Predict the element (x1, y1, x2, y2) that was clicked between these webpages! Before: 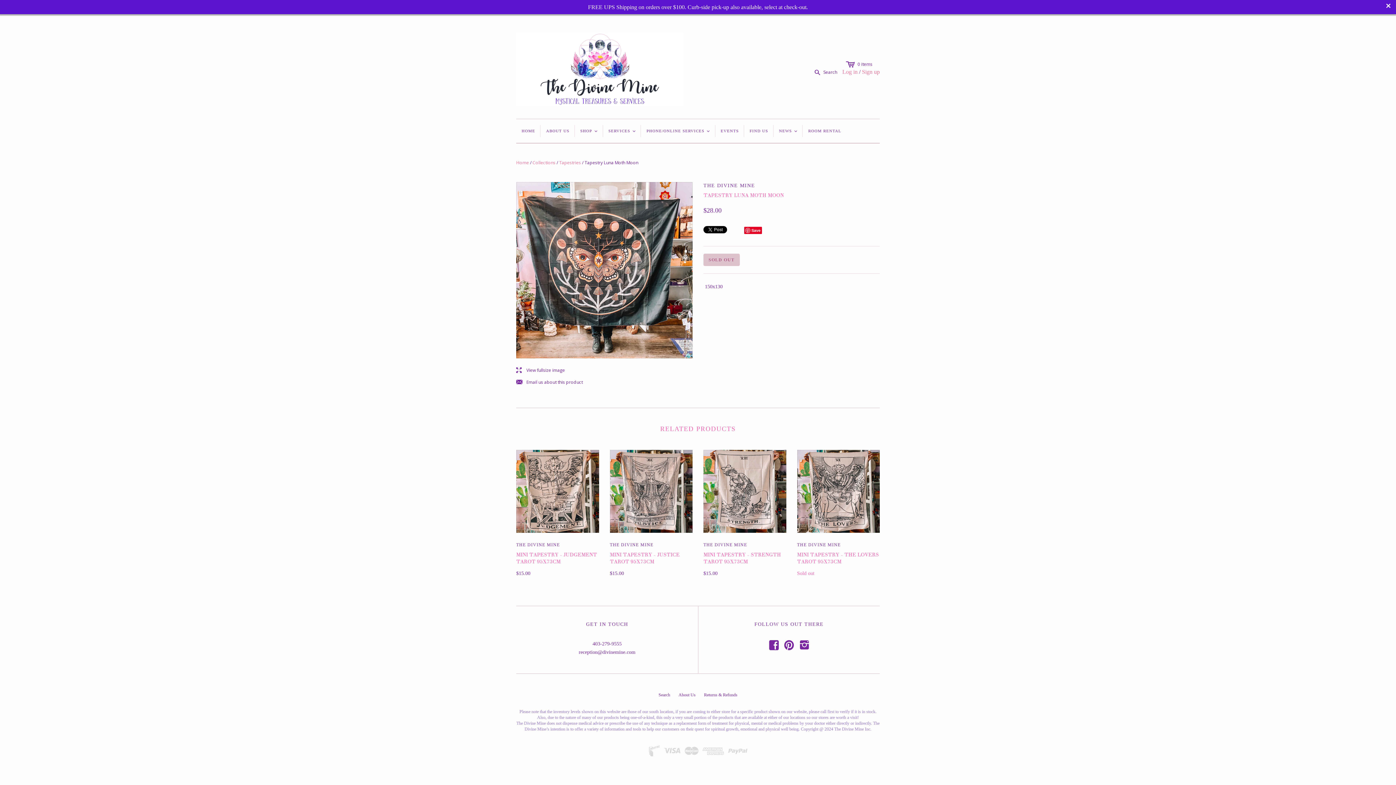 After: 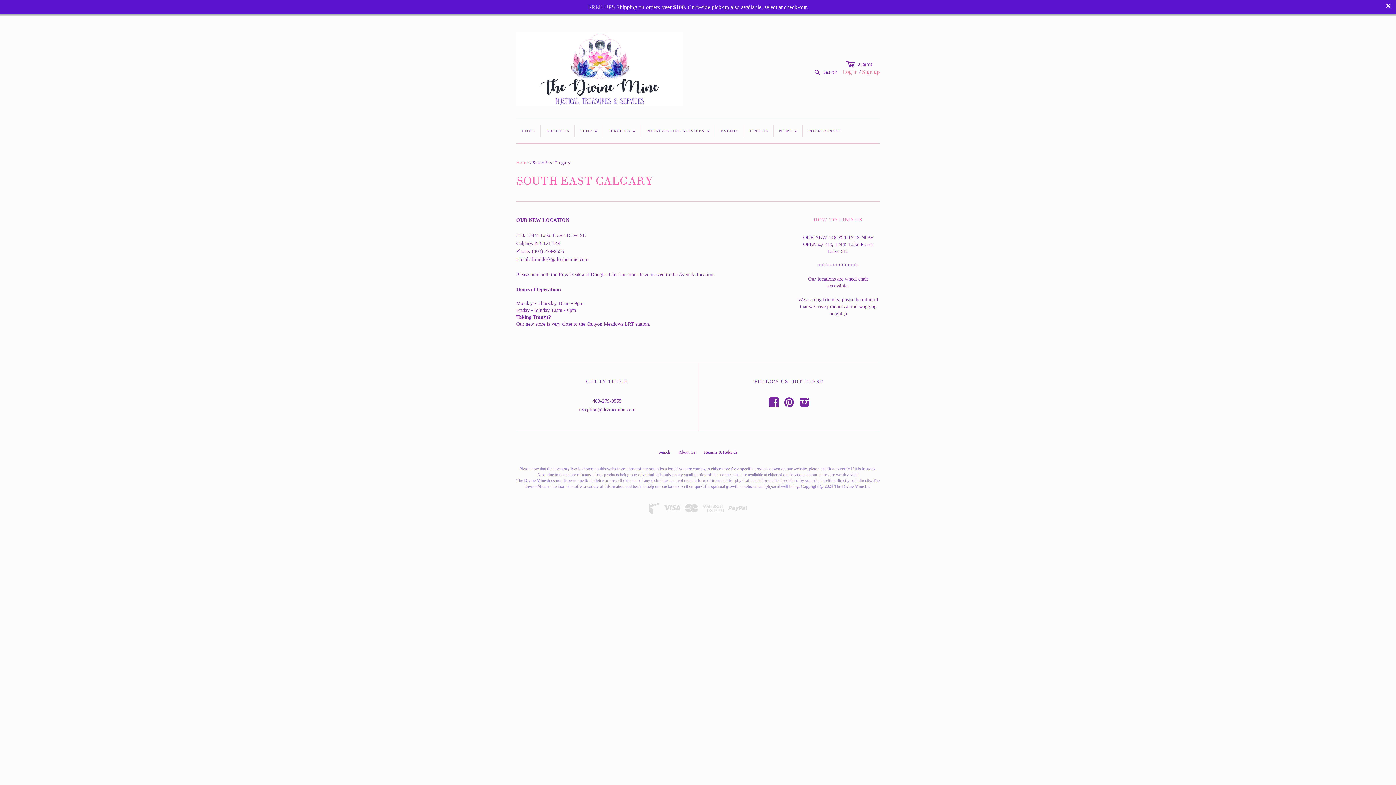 Action: label: FIND US bbox: (744, 119, 773, 142)